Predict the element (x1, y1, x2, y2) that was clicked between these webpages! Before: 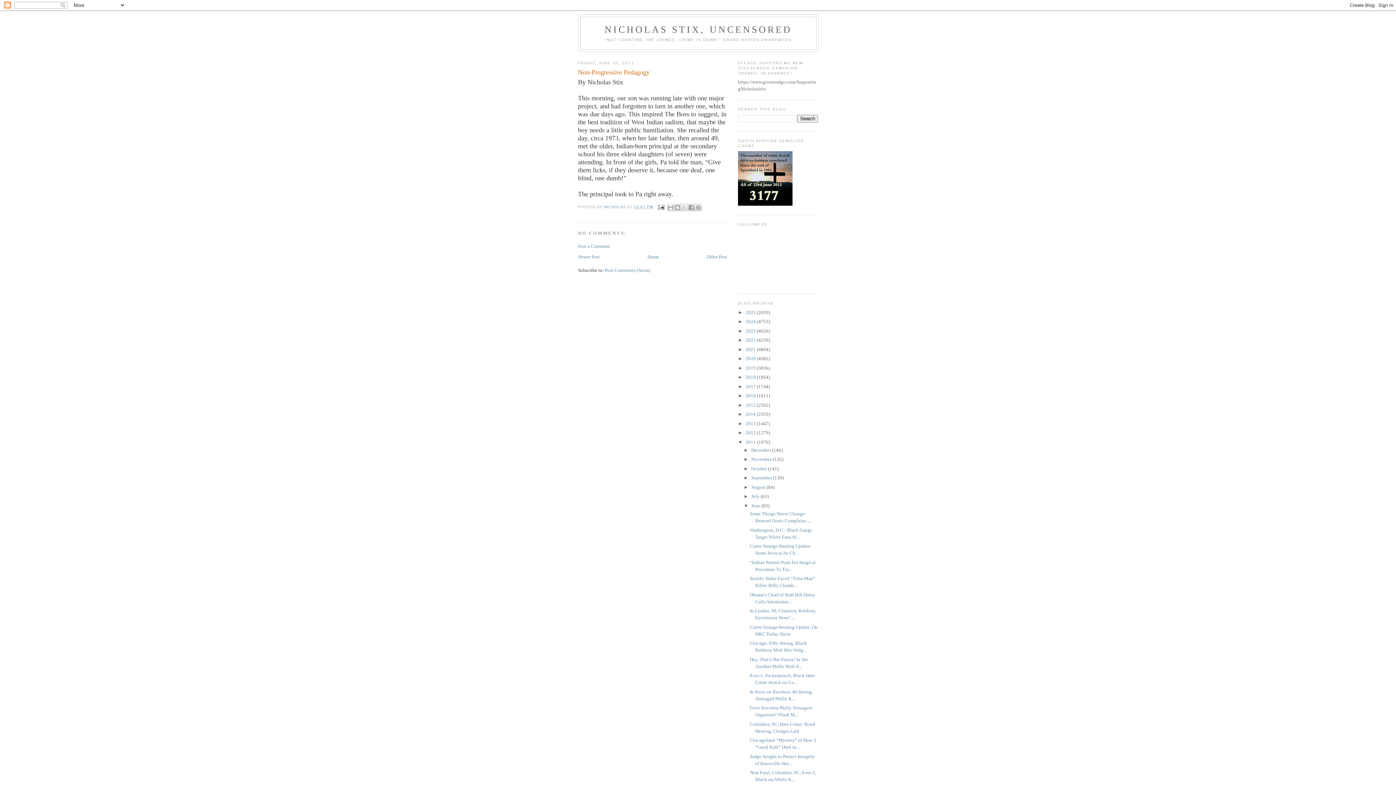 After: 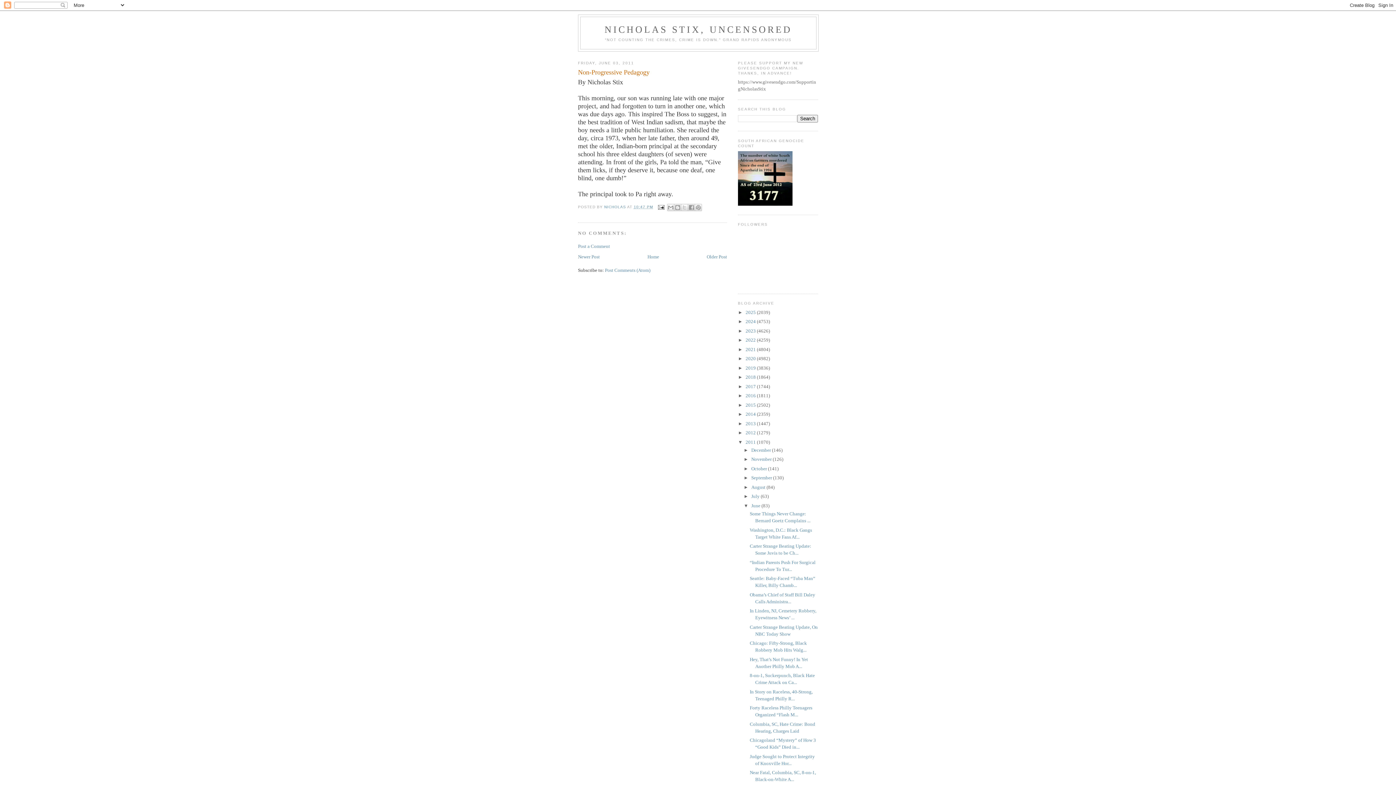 Action: label: 10:47 PM bbox: (633, 205, 653, 209)